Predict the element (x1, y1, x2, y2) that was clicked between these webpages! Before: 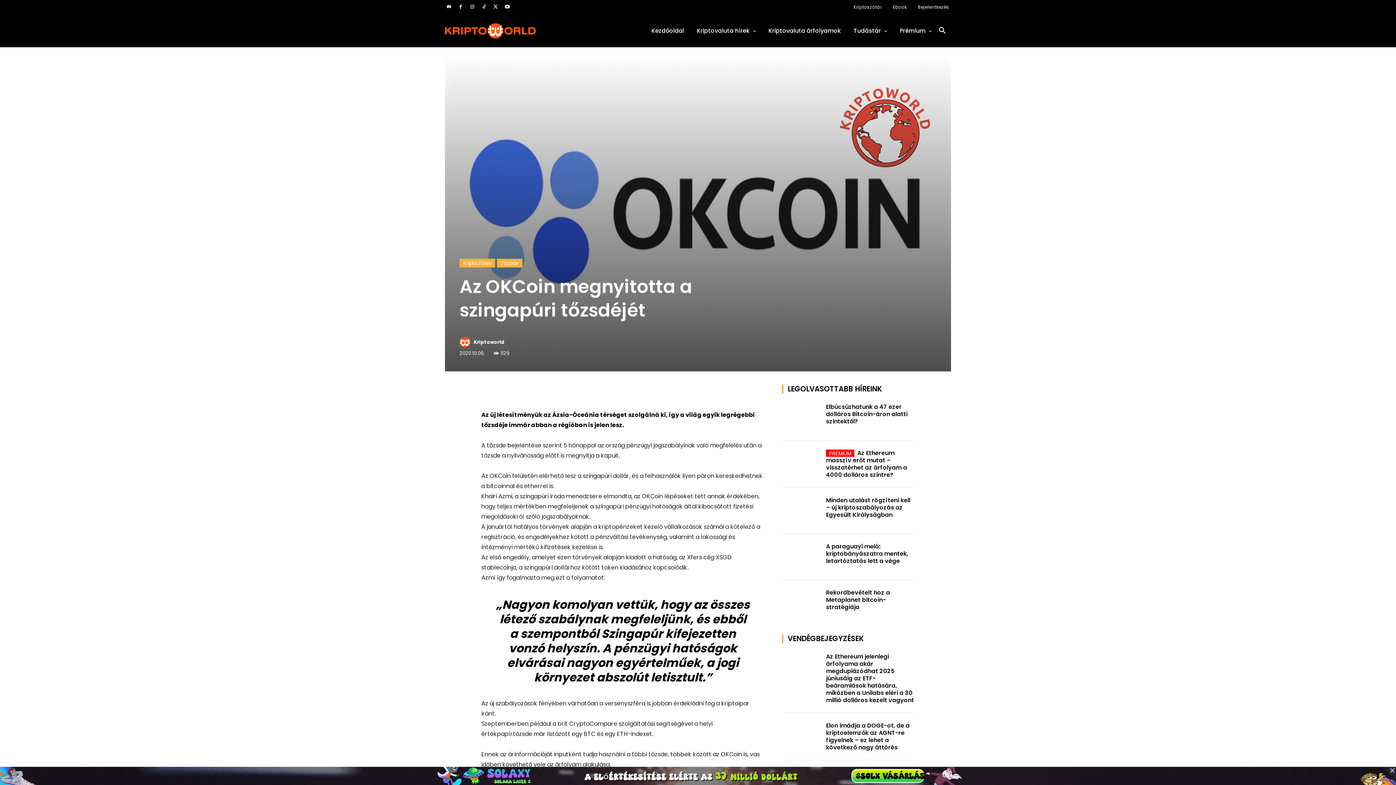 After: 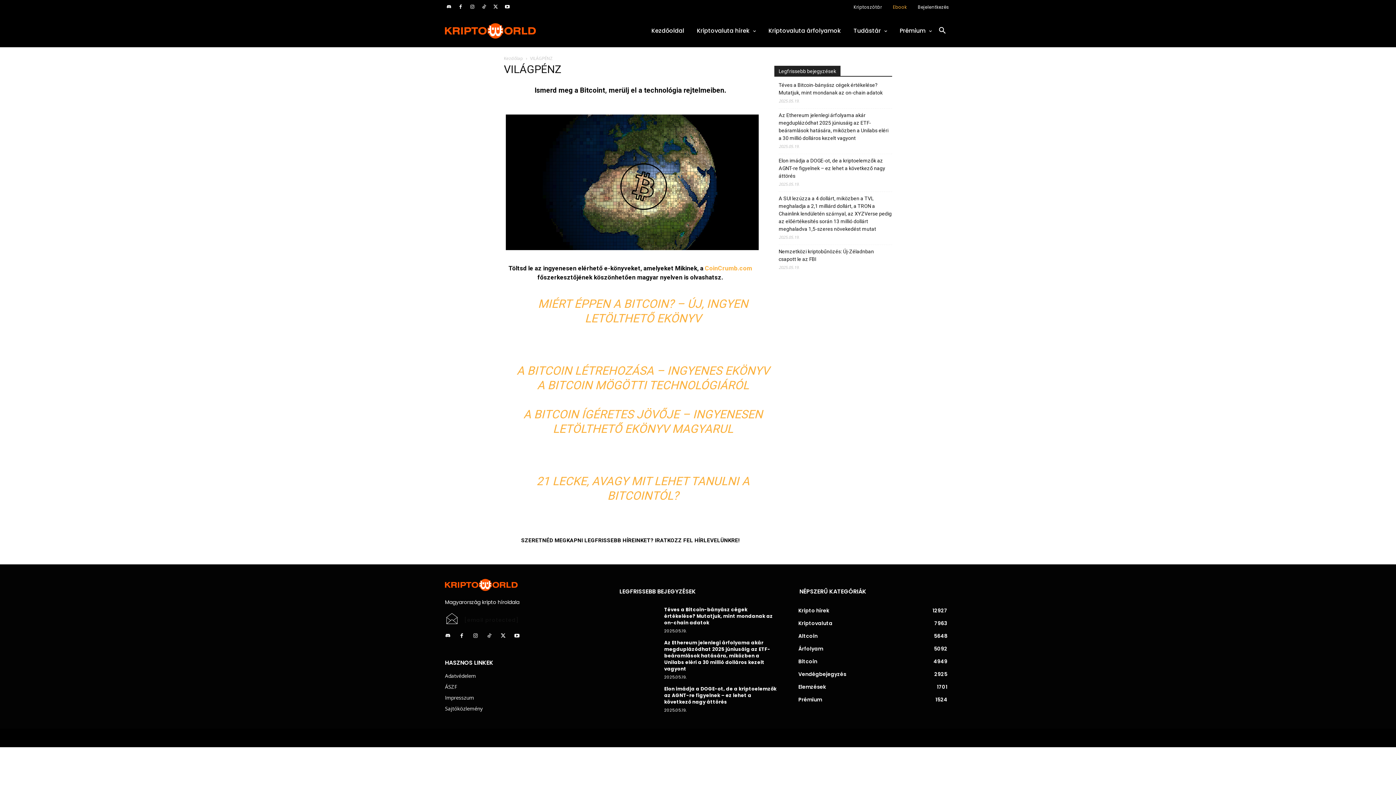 Action: bbox: (891, 0, 908, 14) label: Ebook